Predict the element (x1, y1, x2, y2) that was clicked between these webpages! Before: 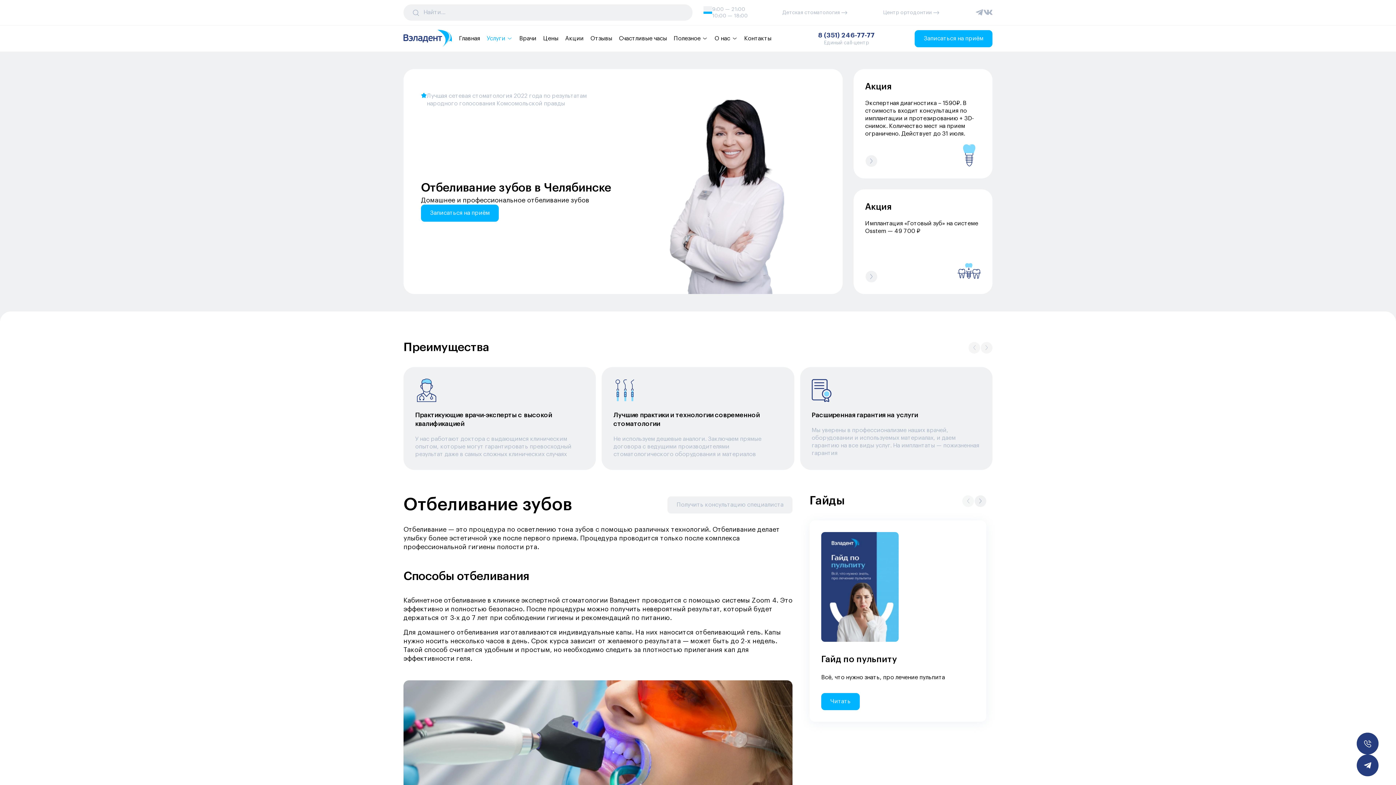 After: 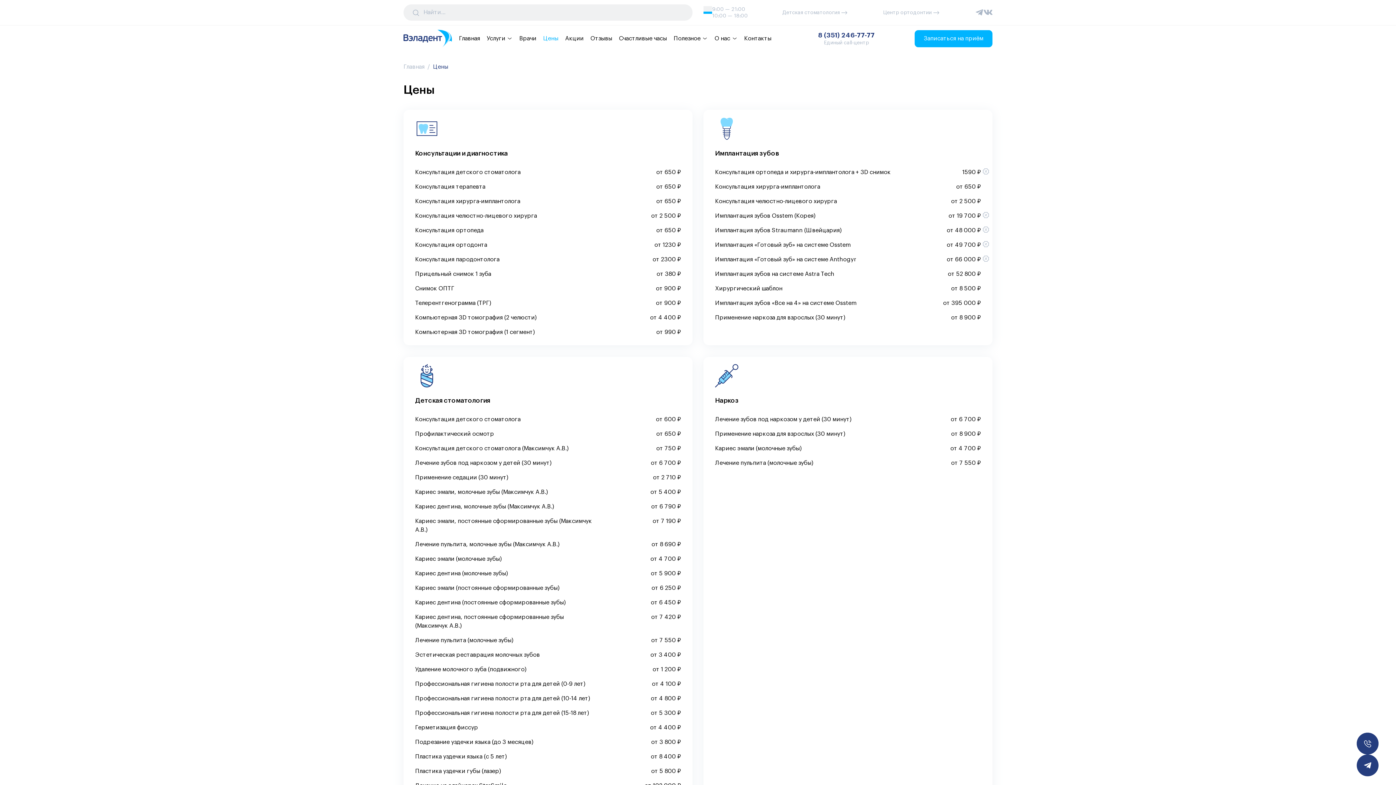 Action: bbox: (543, 31, 558, 45) label: Цены